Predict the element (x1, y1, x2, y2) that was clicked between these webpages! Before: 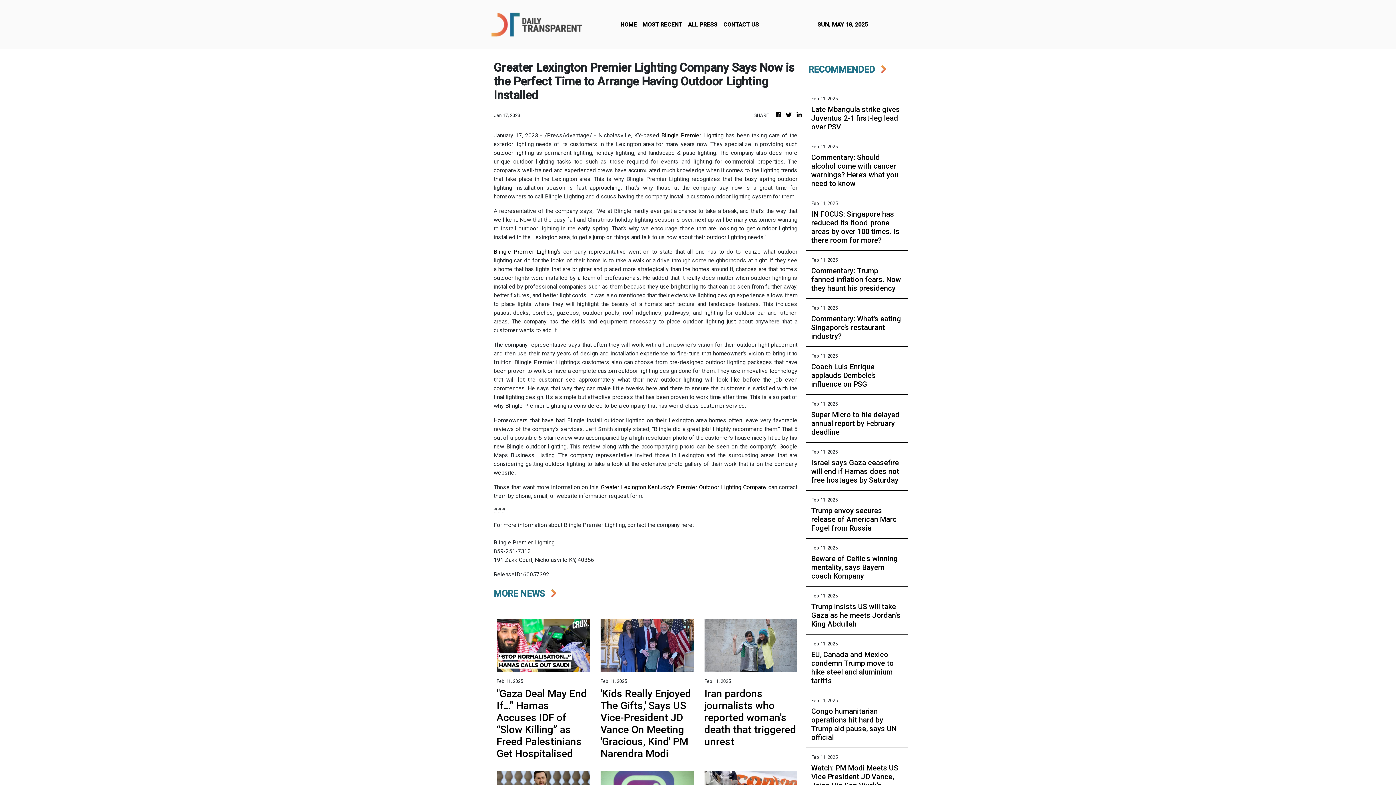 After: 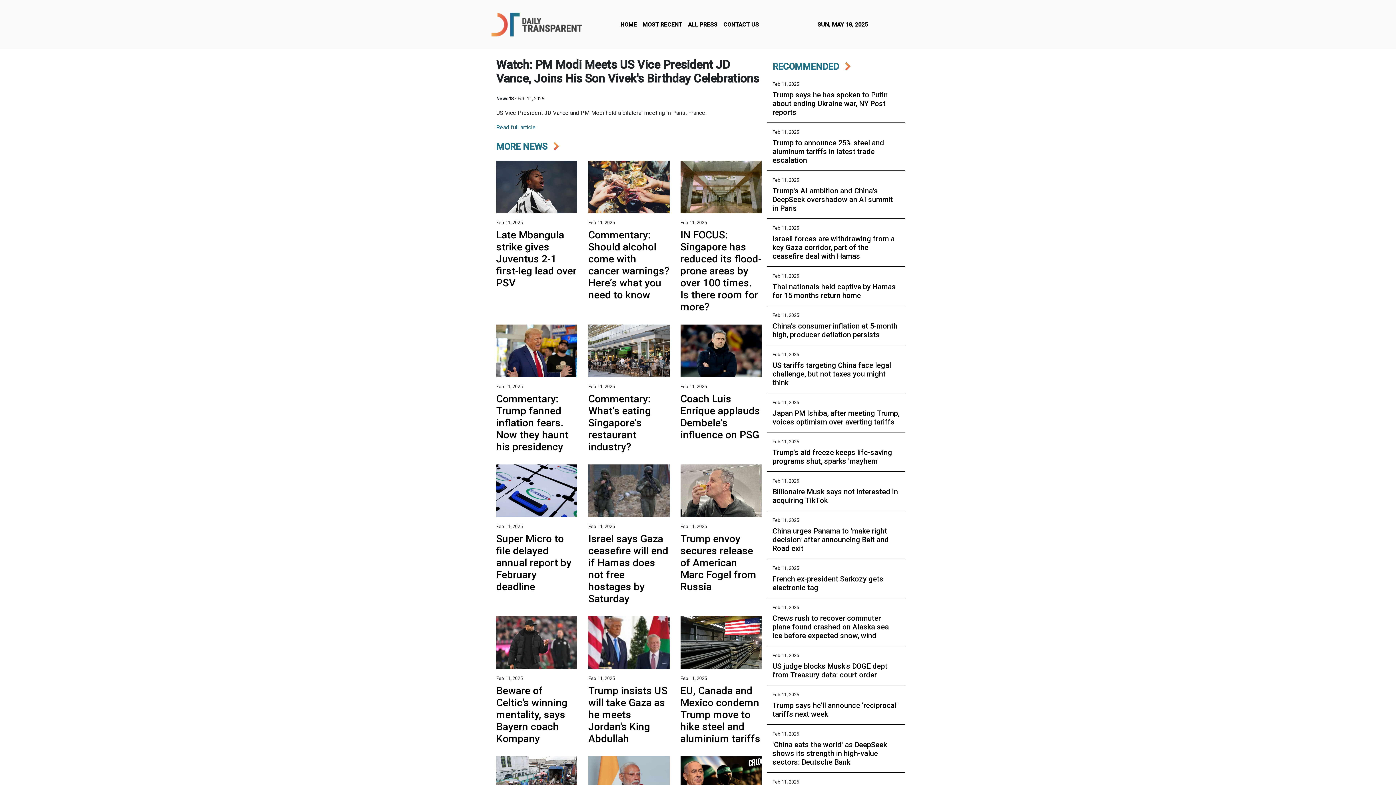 Action: label: Watch: PM Modi Meets US Vice President JD Vance, Joins His Son Vivek's Birthday Celebrations bbox: (811, 764, 902, 798)